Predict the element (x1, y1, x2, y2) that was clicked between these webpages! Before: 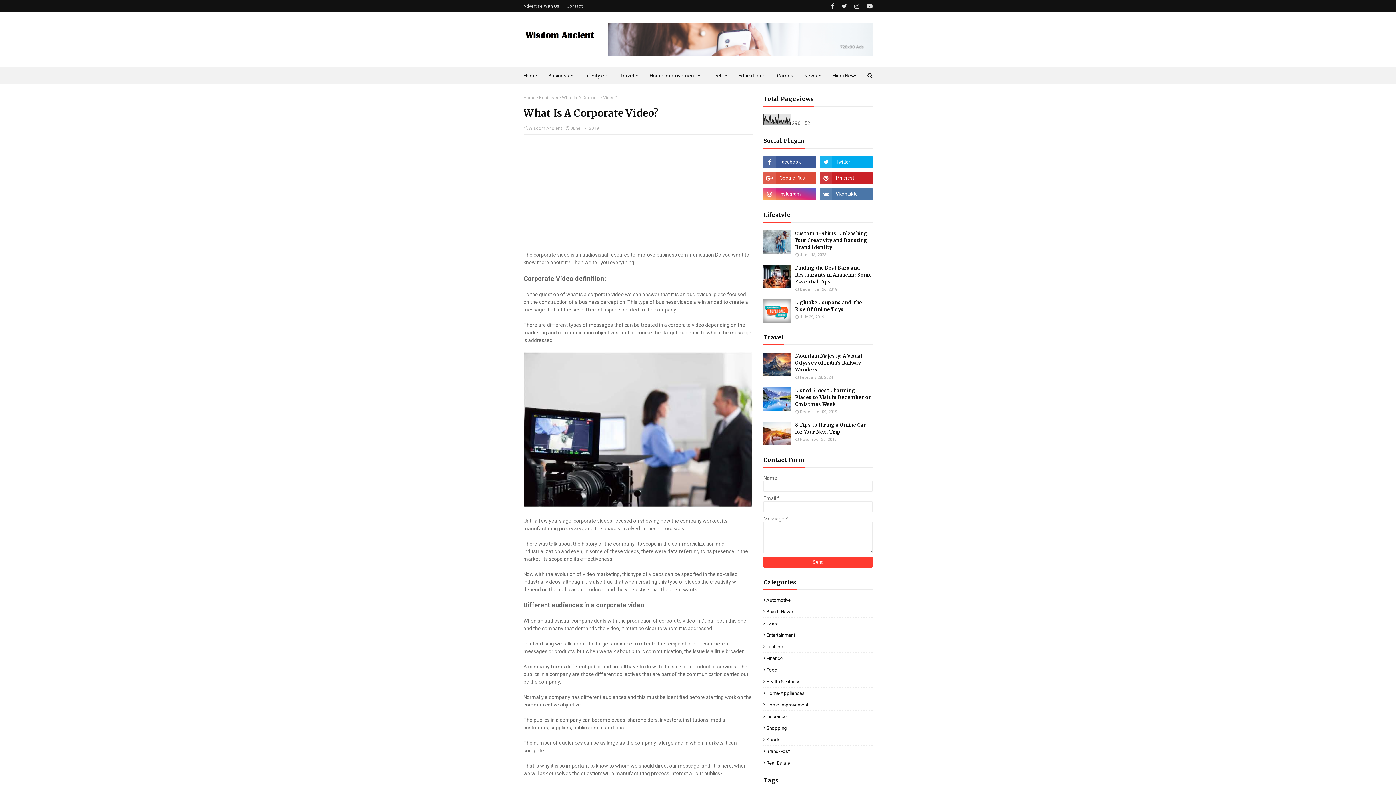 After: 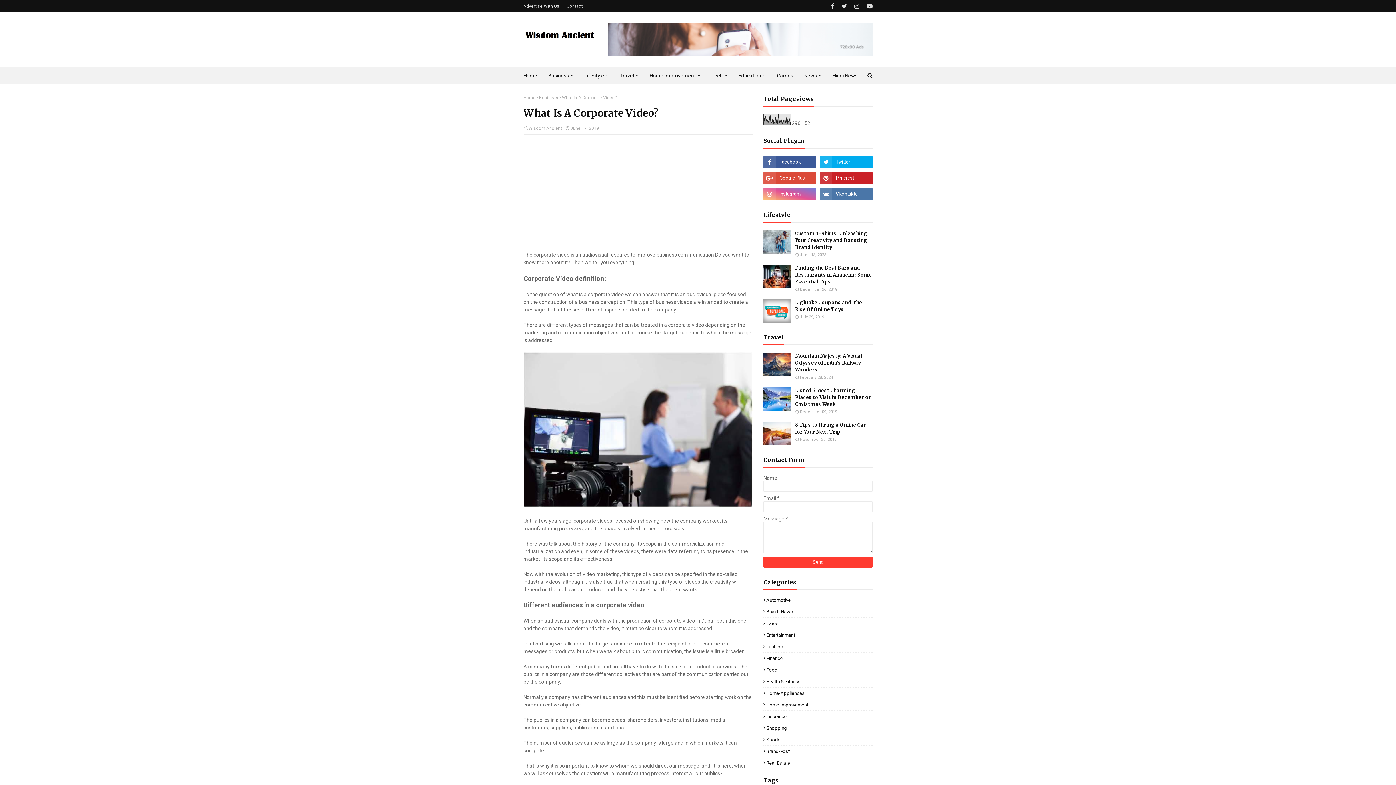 Action: bbox: (763, 188, 816, 200)